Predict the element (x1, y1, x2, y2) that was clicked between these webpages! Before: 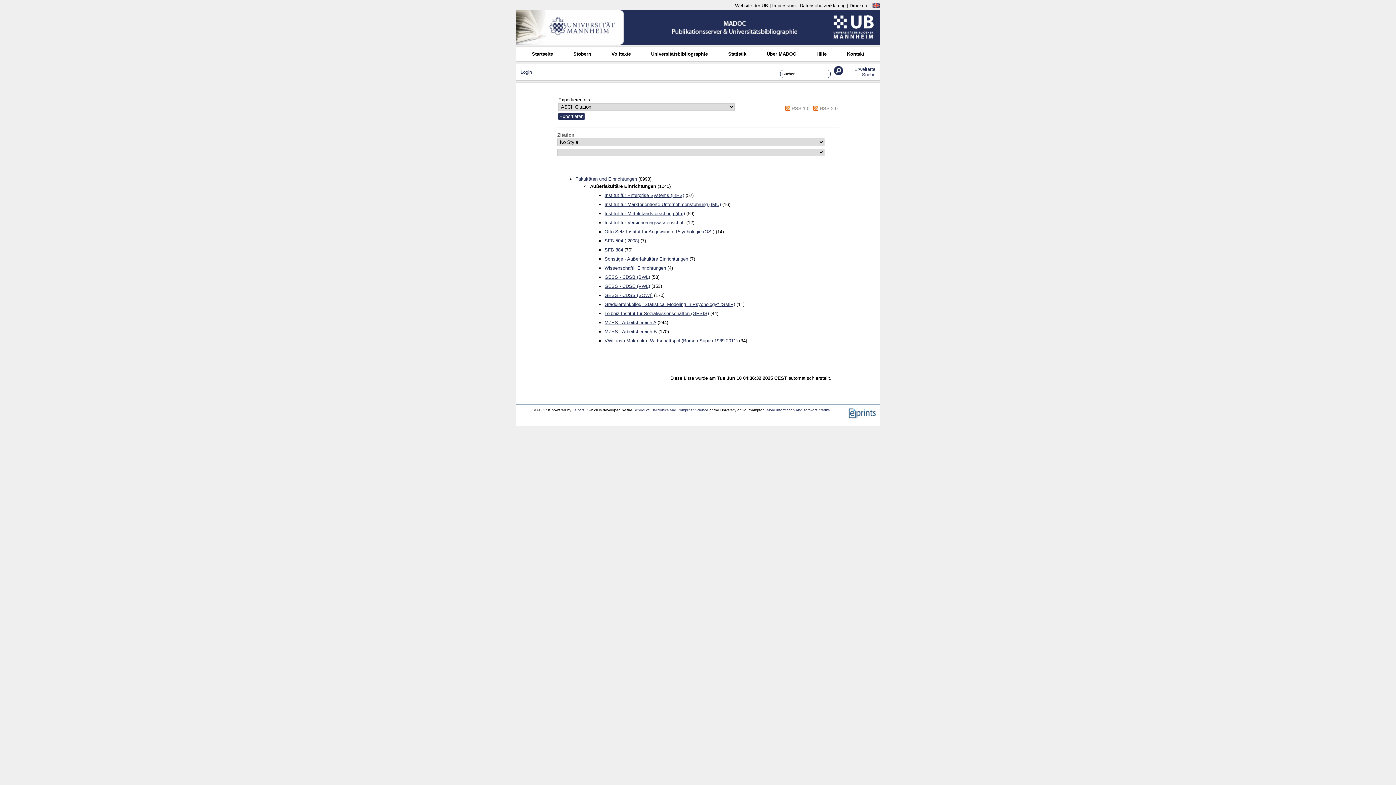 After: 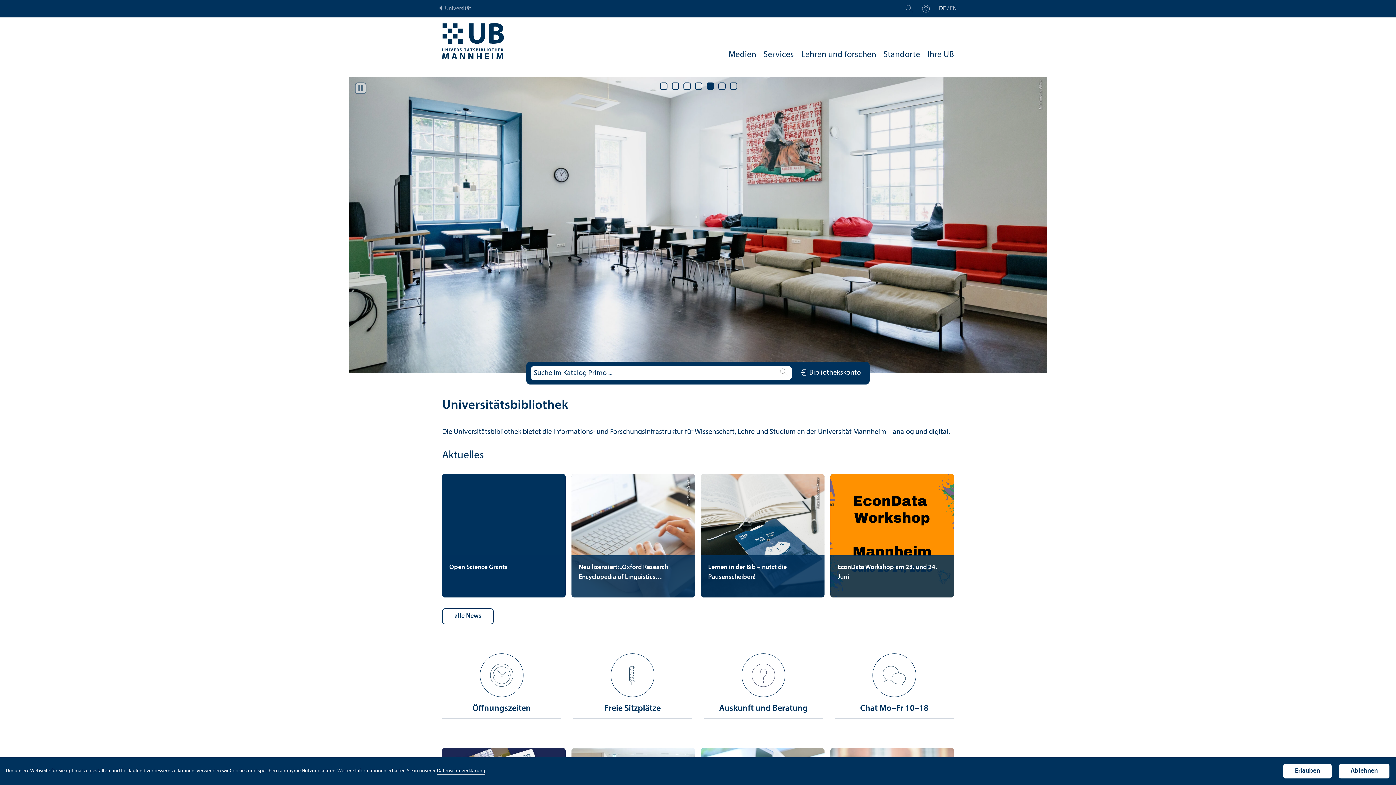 Action: label: Website der UB bbox: (735, 2, 768, 8)